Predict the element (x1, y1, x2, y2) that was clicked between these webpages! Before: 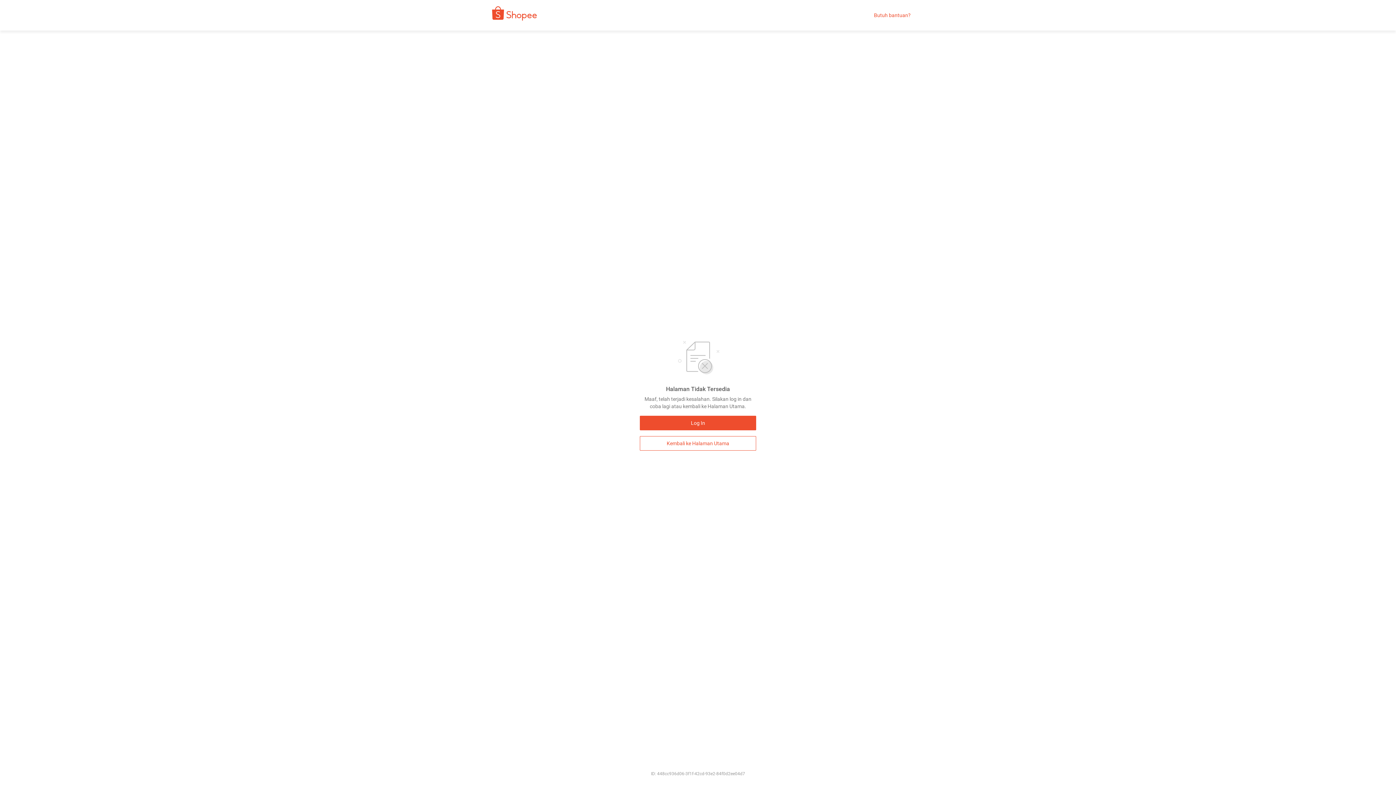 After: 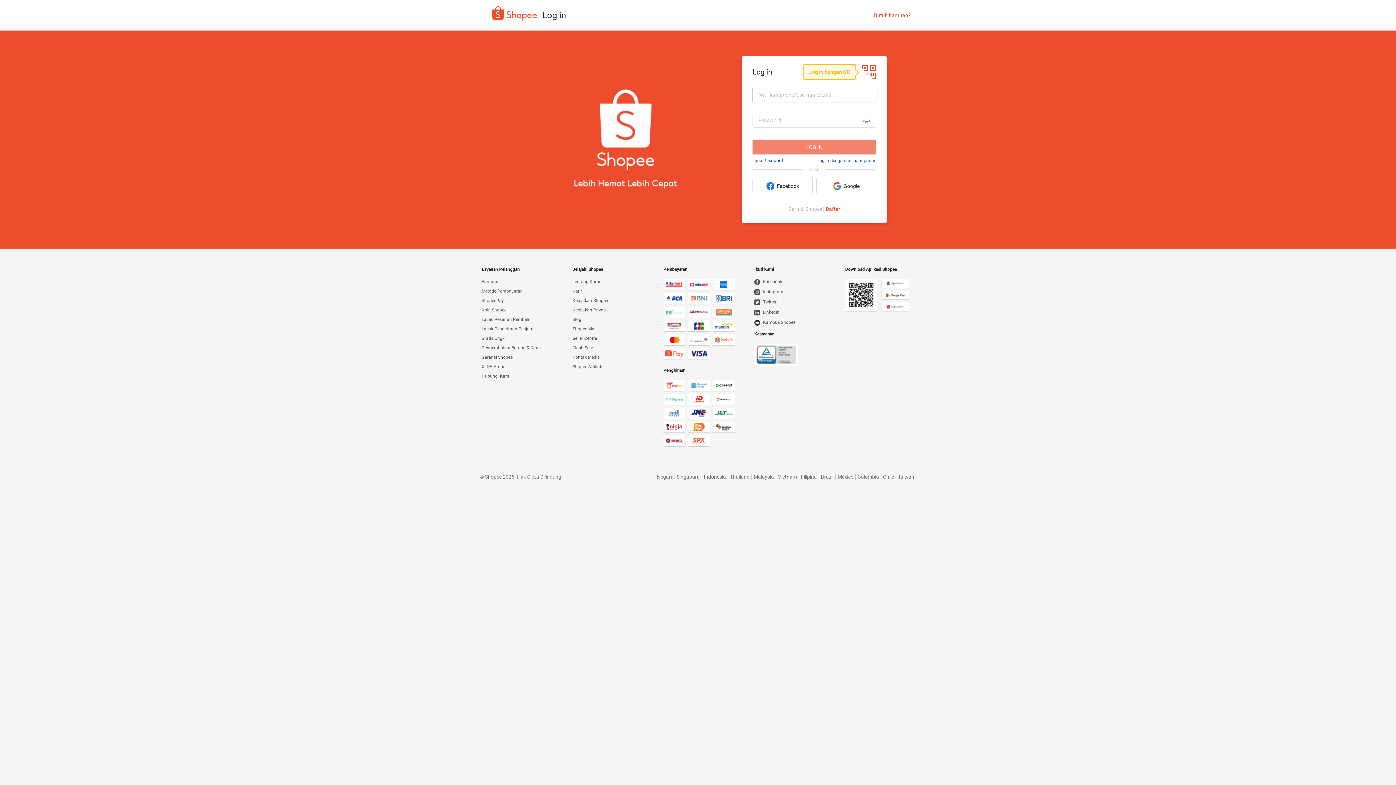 Action: label: Log In bbox: (640, 416, 756, 430)